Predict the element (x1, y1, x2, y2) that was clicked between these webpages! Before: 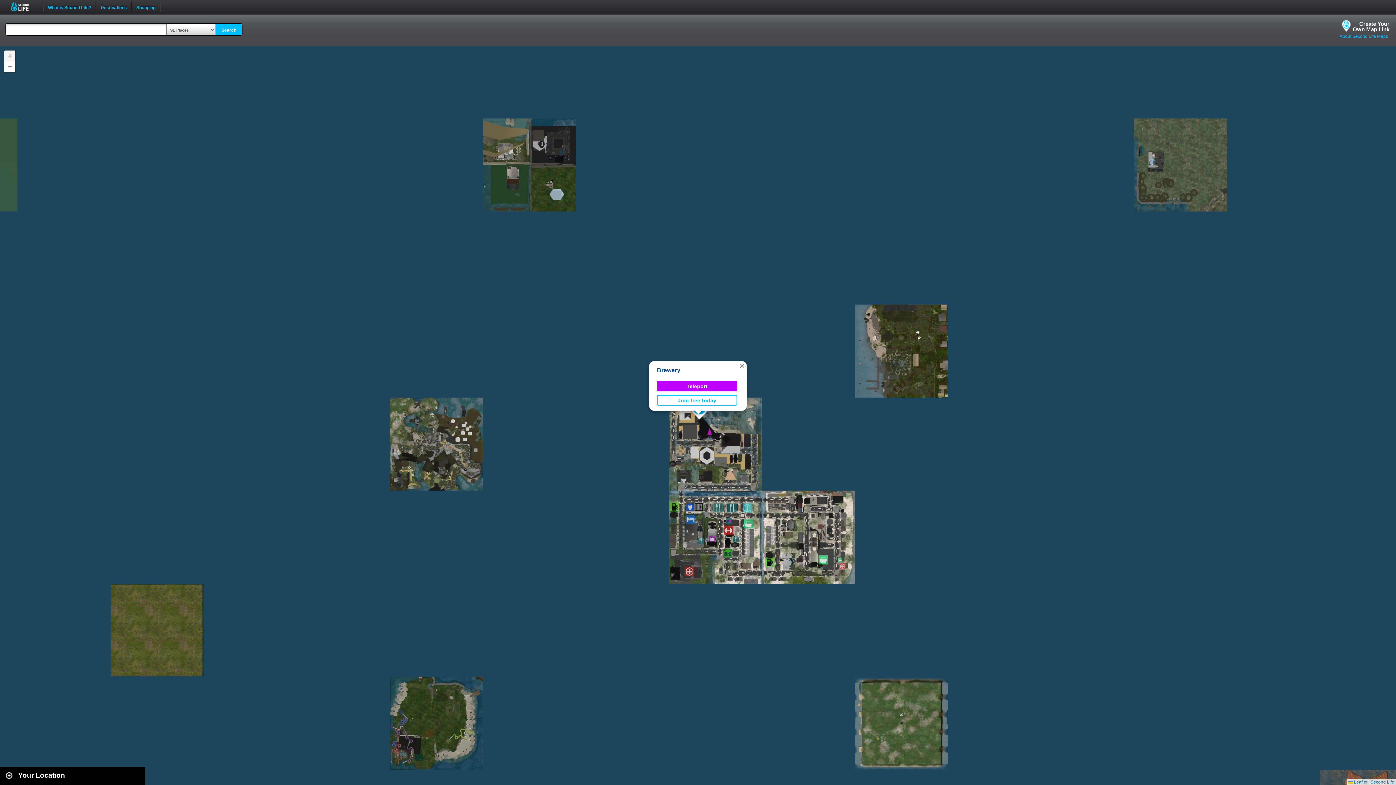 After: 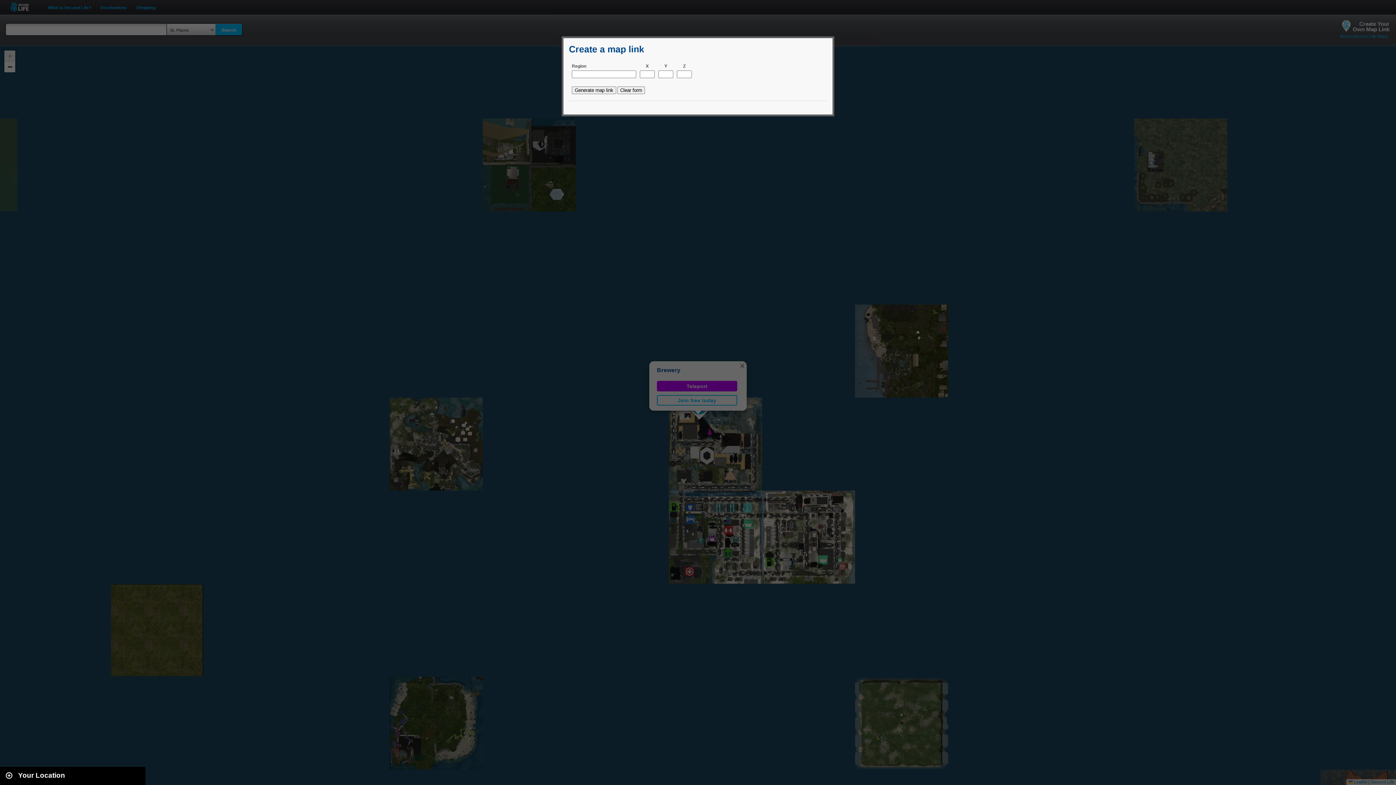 Action: label: Create Your
Own Map Link bbox: (1340, 20, 1389, 33)